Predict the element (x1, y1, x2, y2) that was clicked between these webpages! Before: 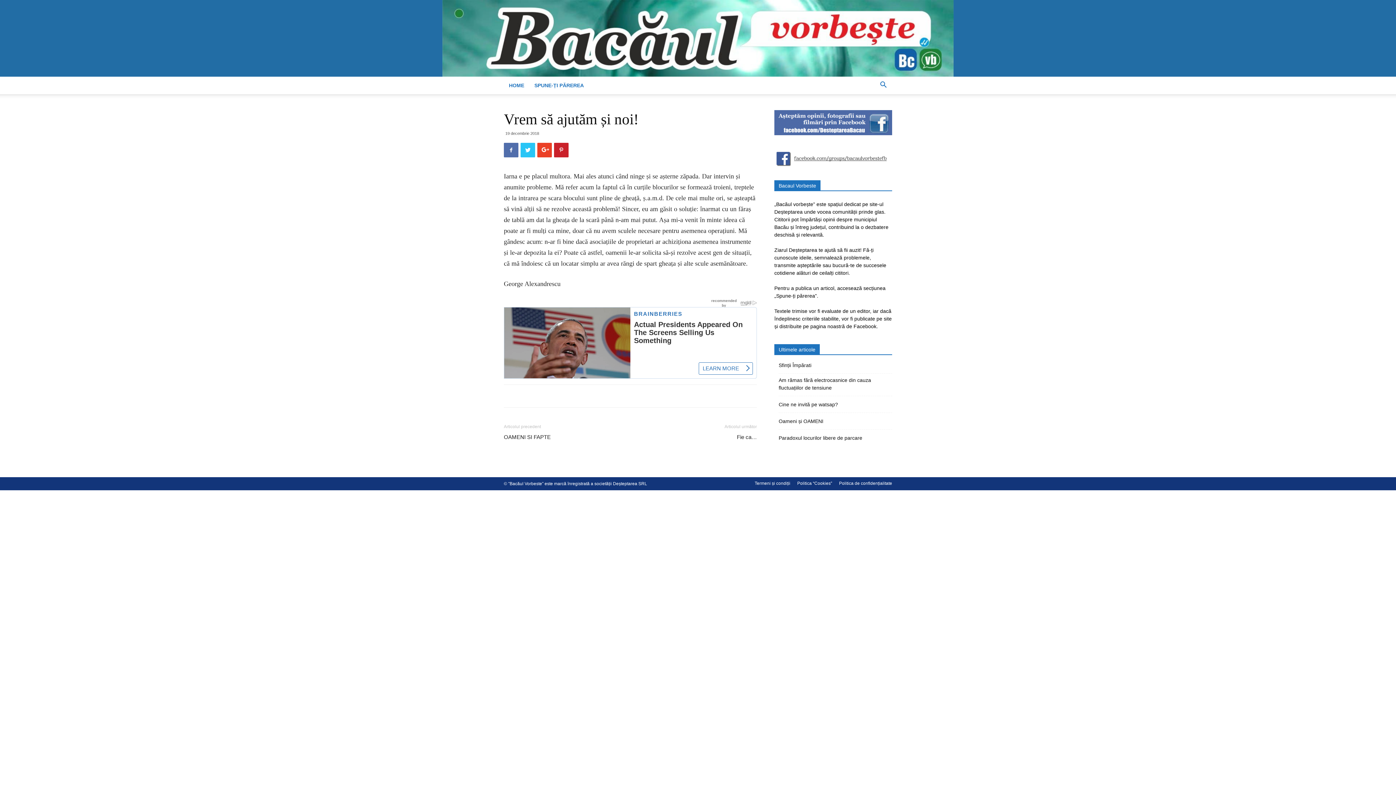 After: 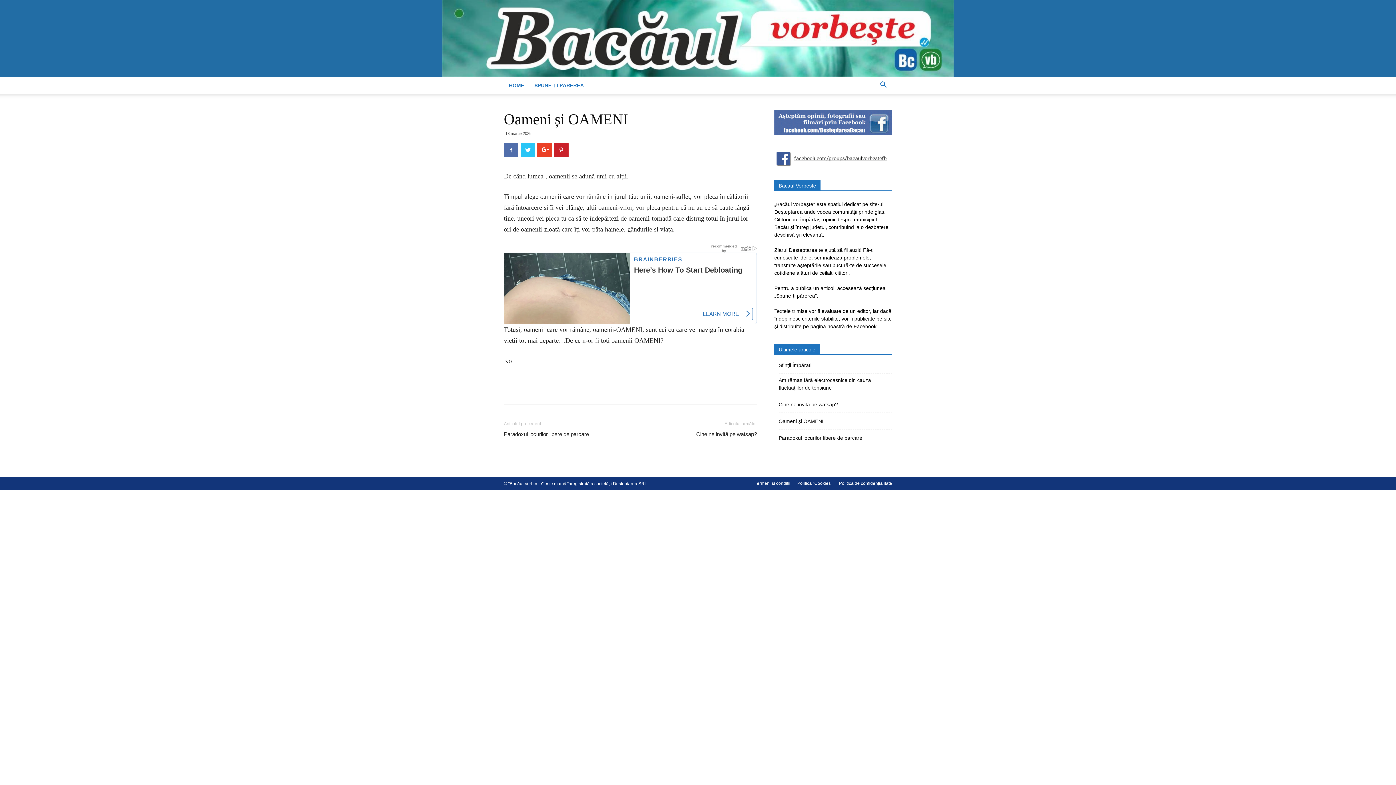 Action: bbox: (778, 417, 823, 425) label: Oameni și OAMENI